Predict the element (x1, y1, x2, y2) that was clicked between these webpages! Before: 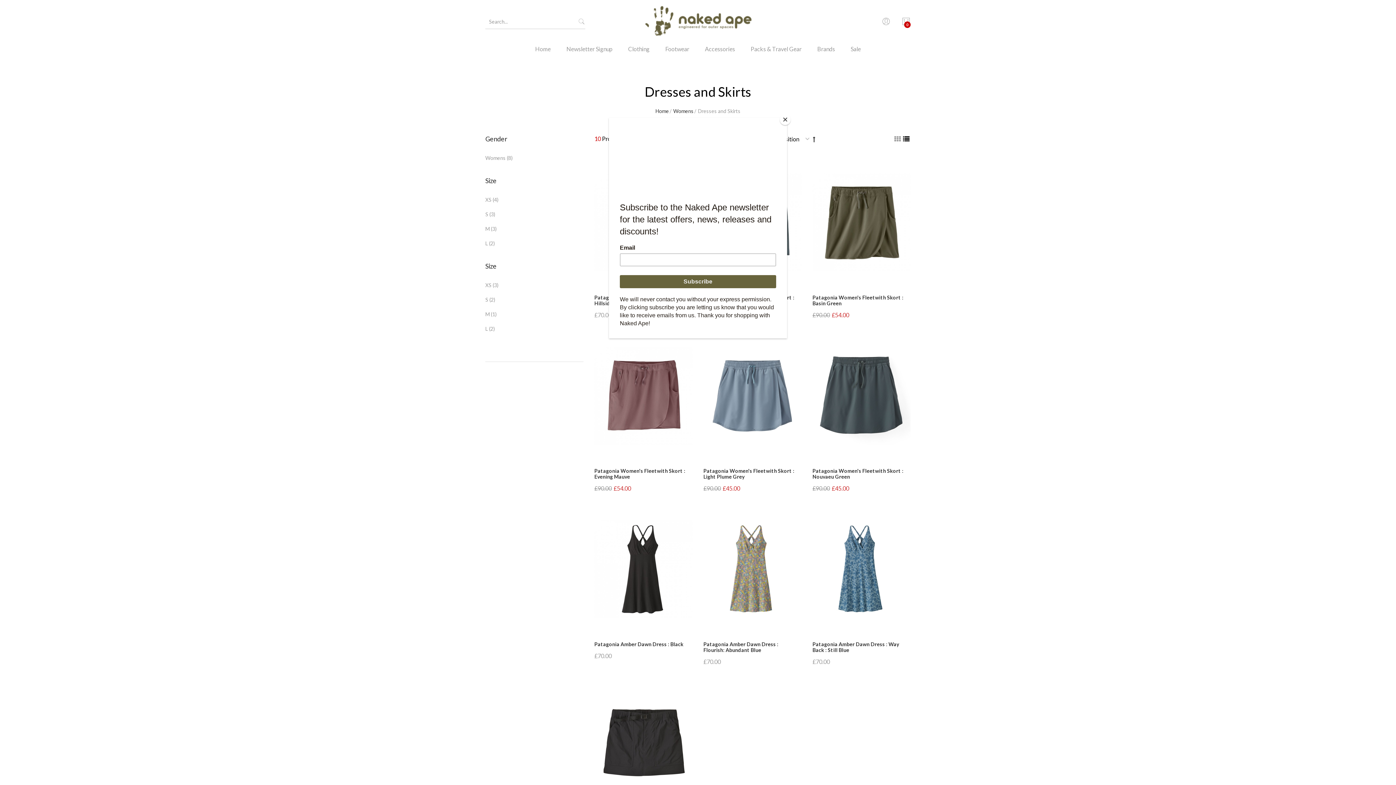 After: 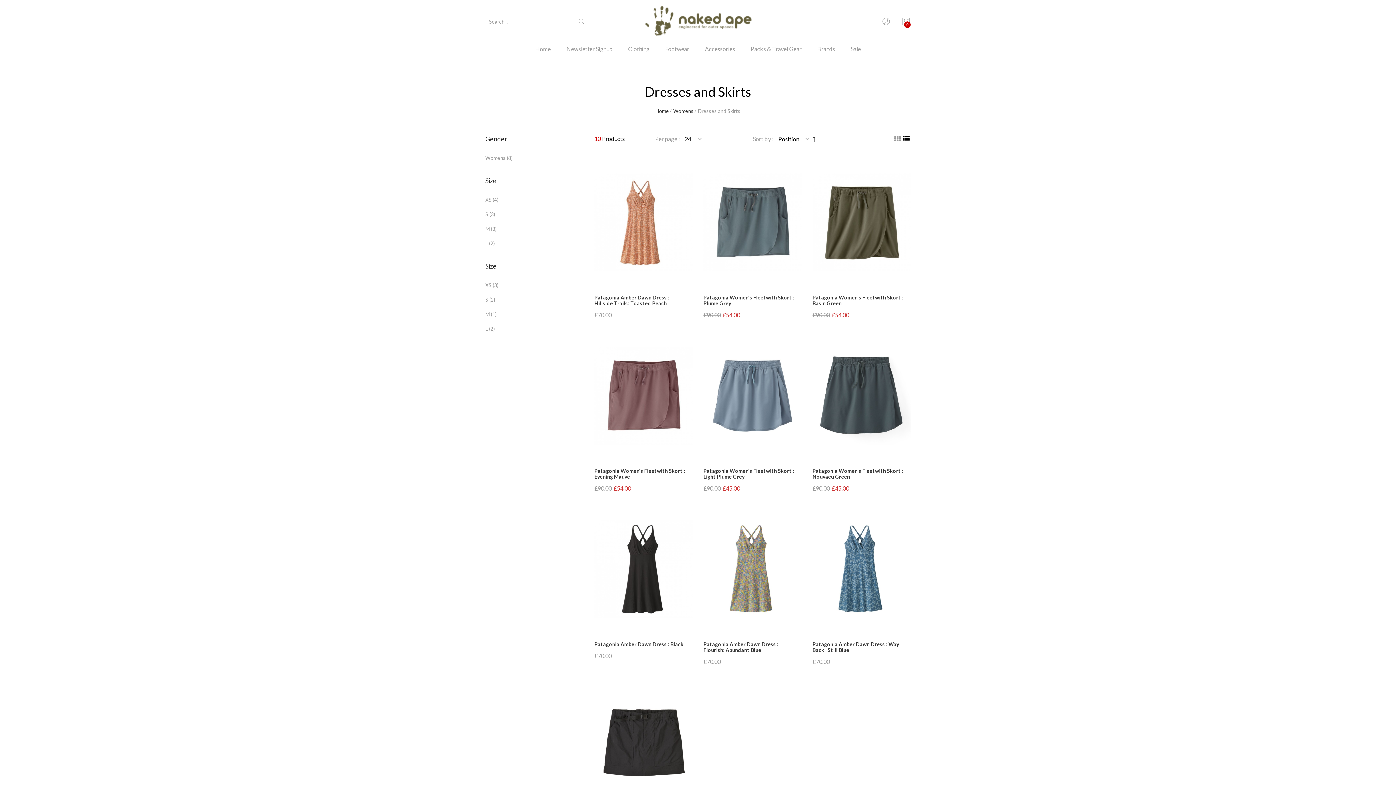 Action: bbox: (780, 114, 790, 125) label: Close